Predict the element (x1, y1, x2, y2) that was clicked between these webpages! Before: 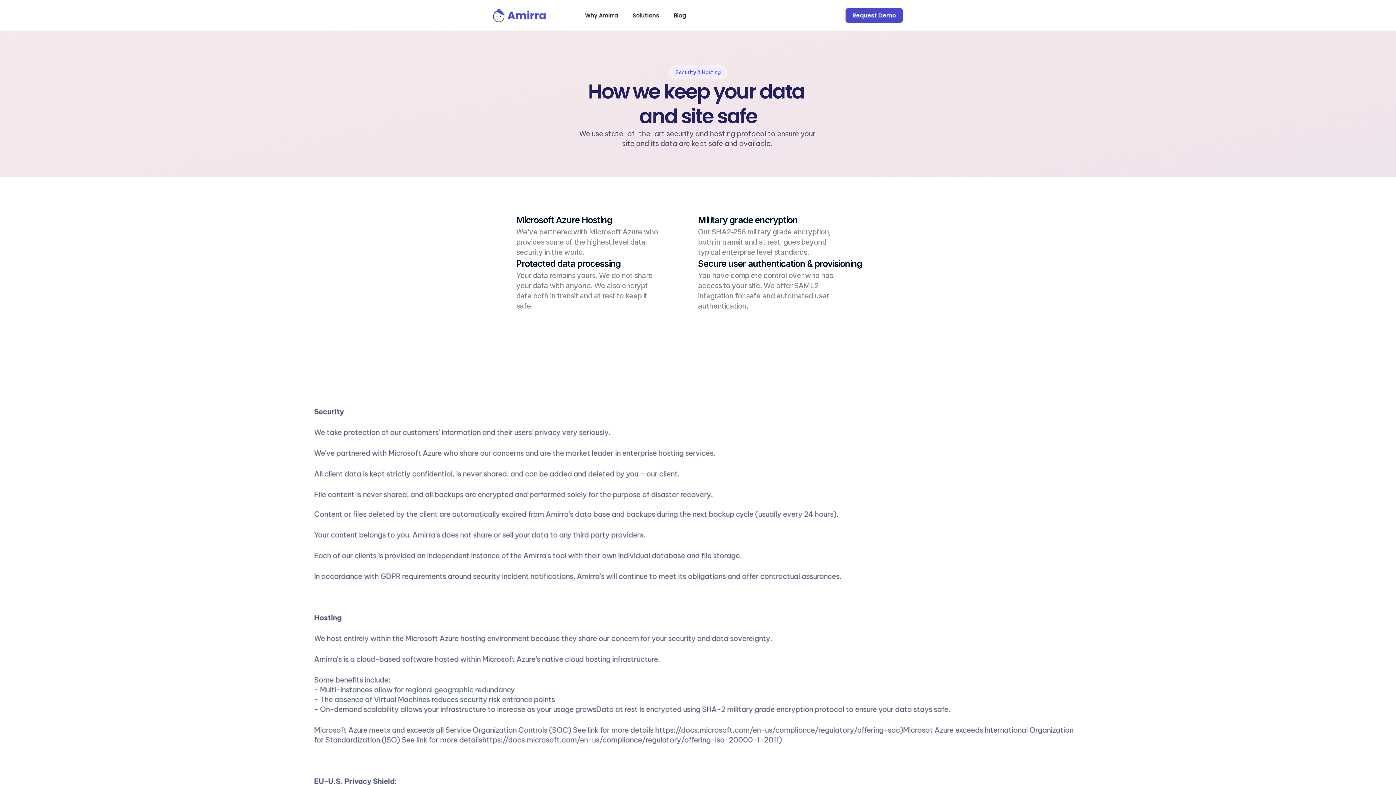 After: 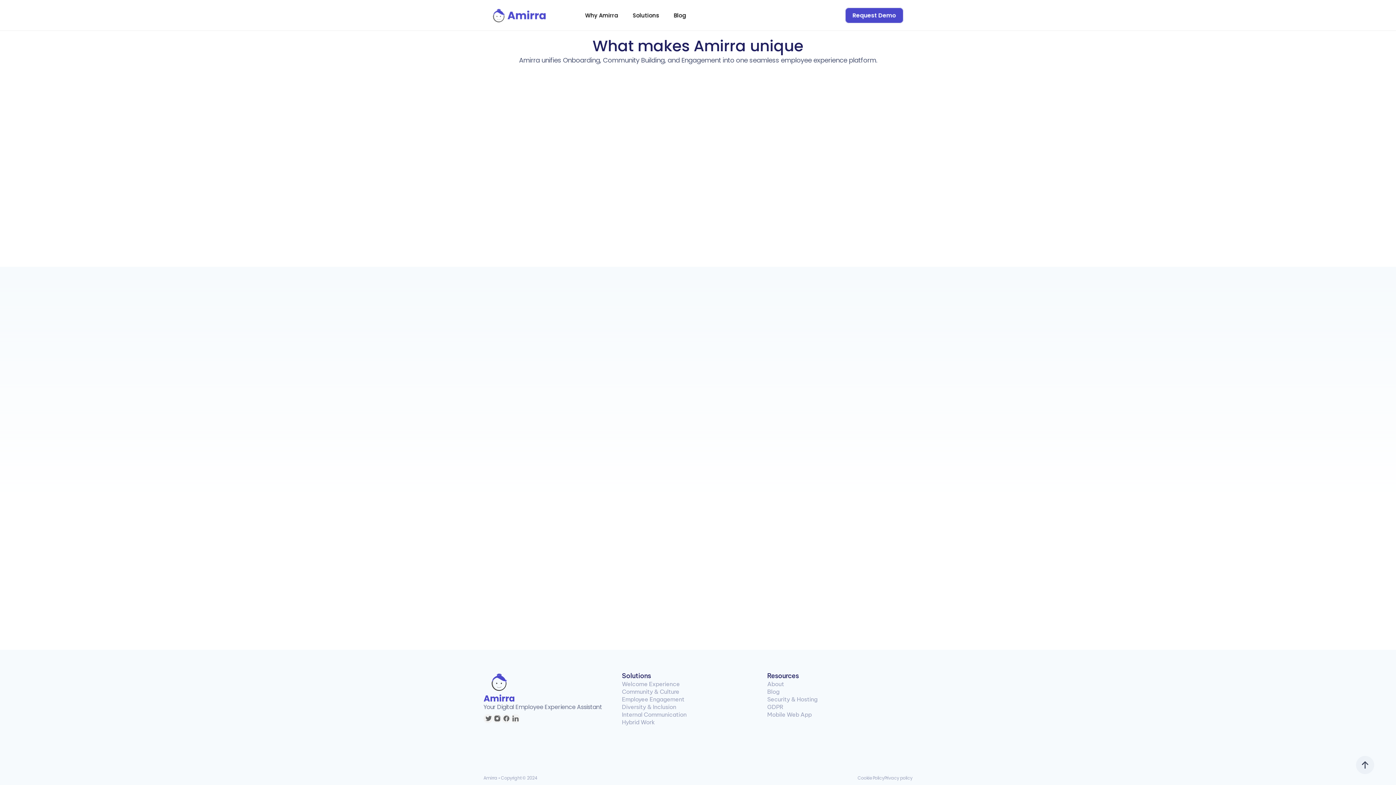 Action: bbox: (578, 7, 625, 23) label: Why Amirra